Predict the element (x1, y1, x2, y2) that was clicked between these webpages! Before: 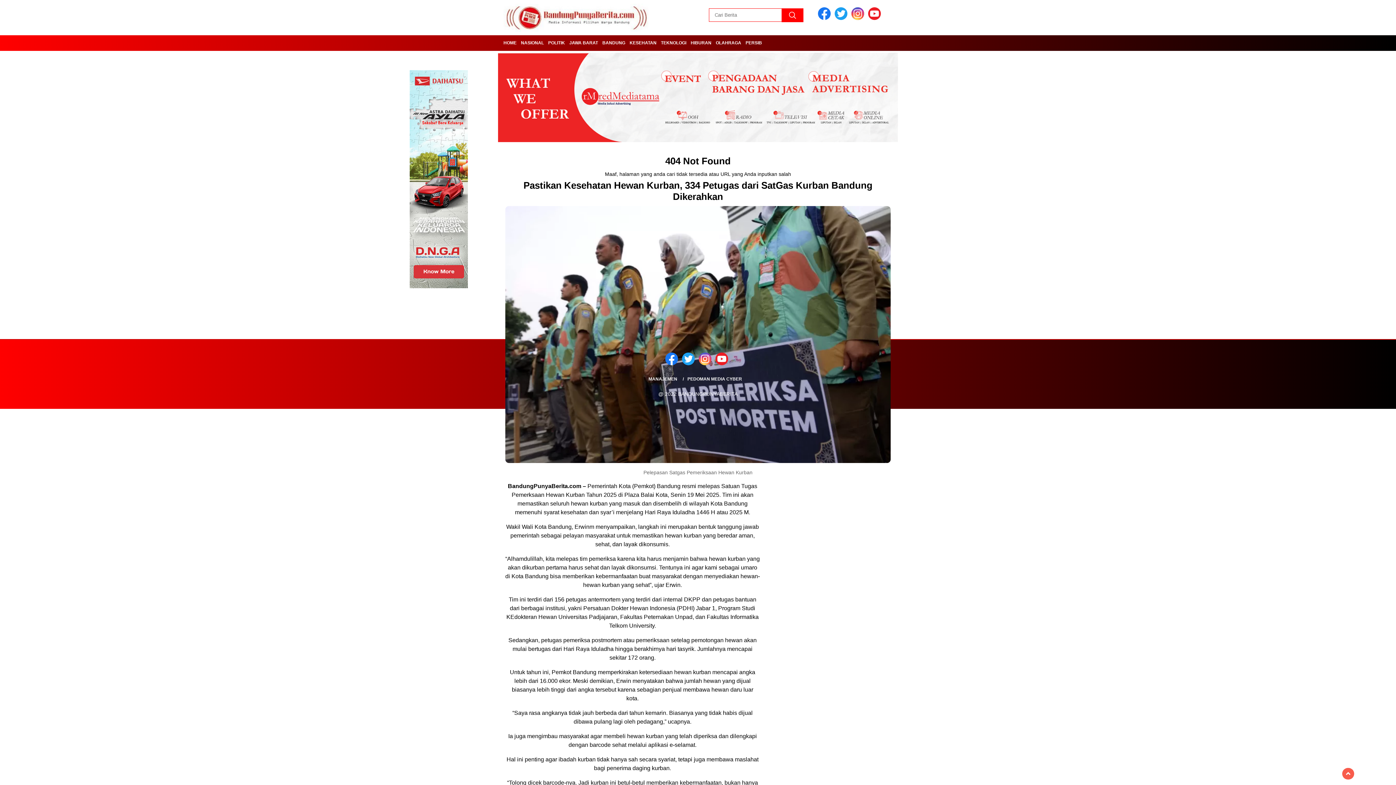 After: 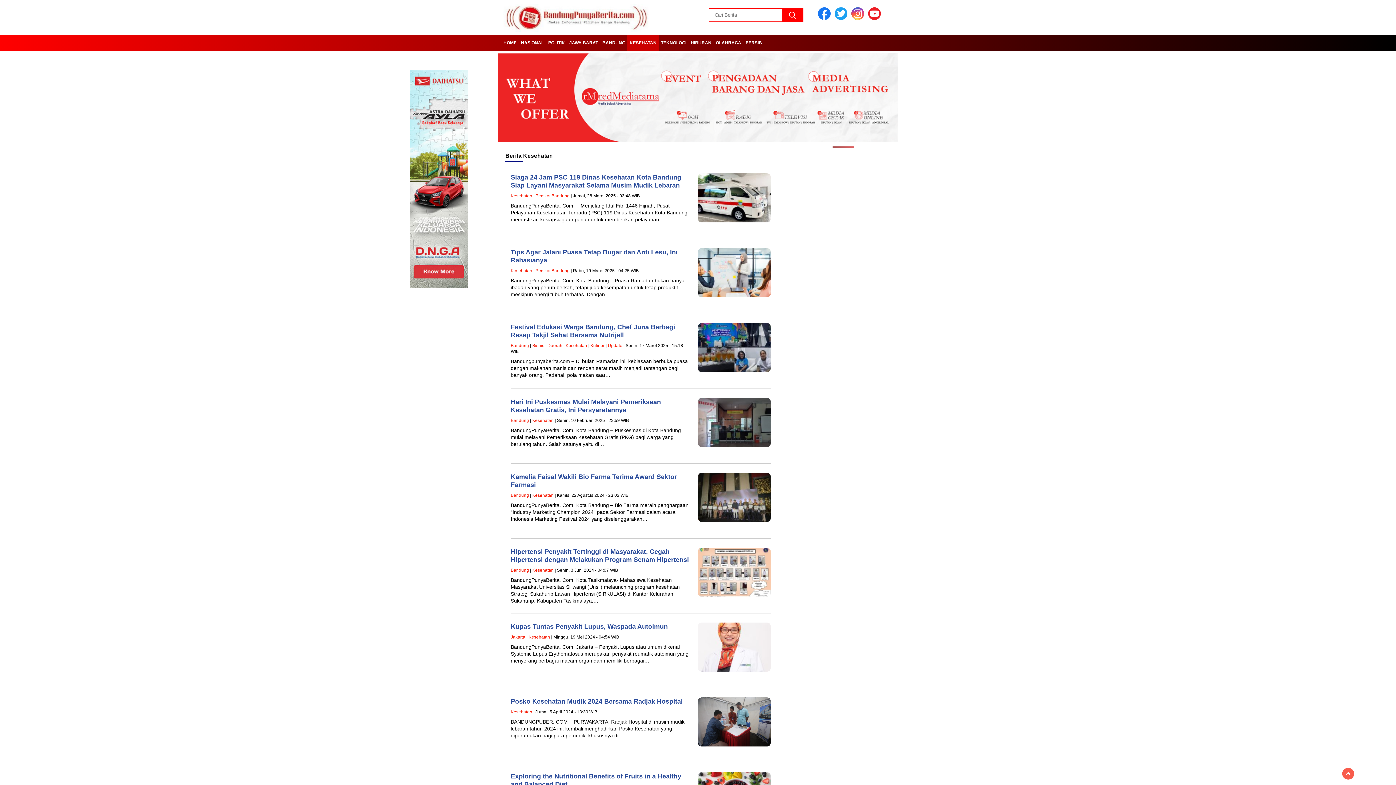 Action: bbox: (627, 35, 659, 50) label: KESEHATAN